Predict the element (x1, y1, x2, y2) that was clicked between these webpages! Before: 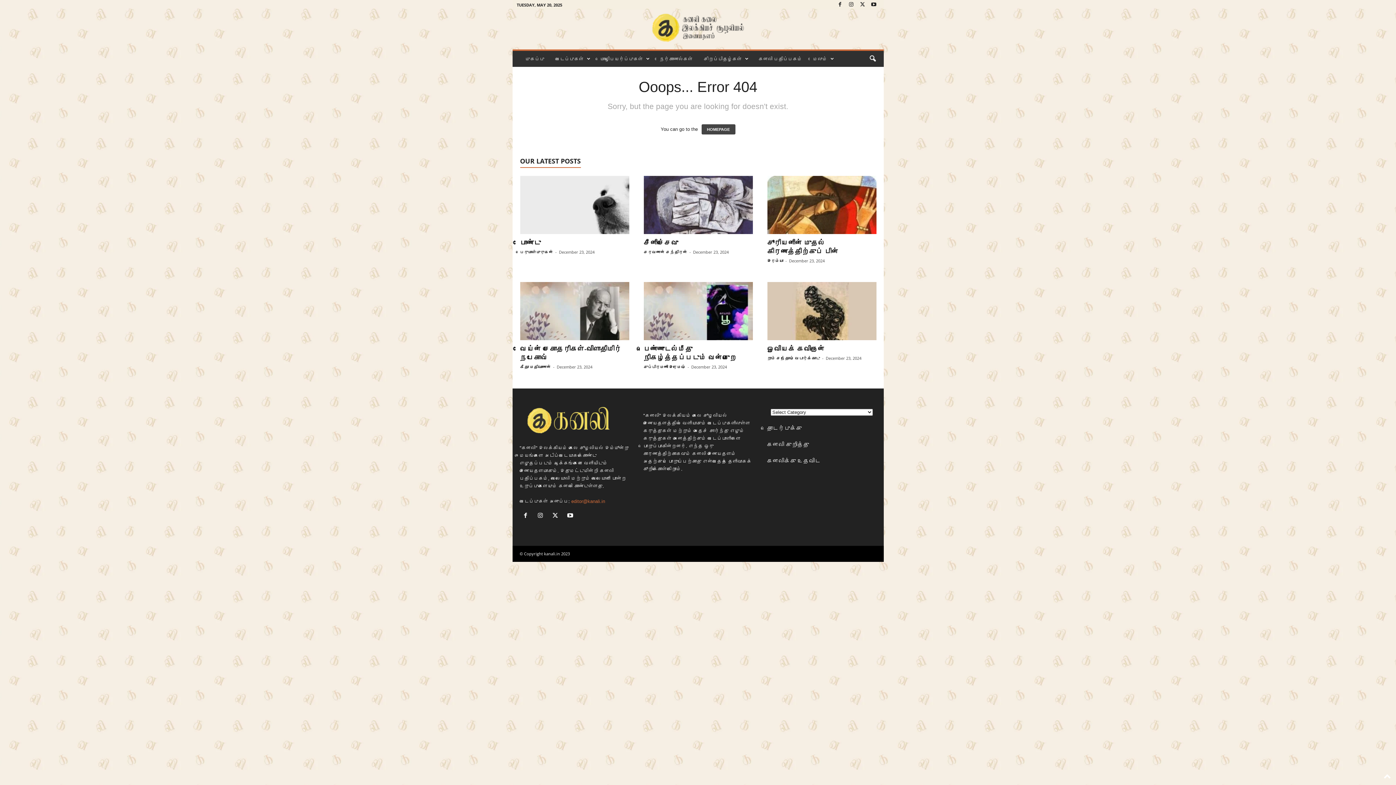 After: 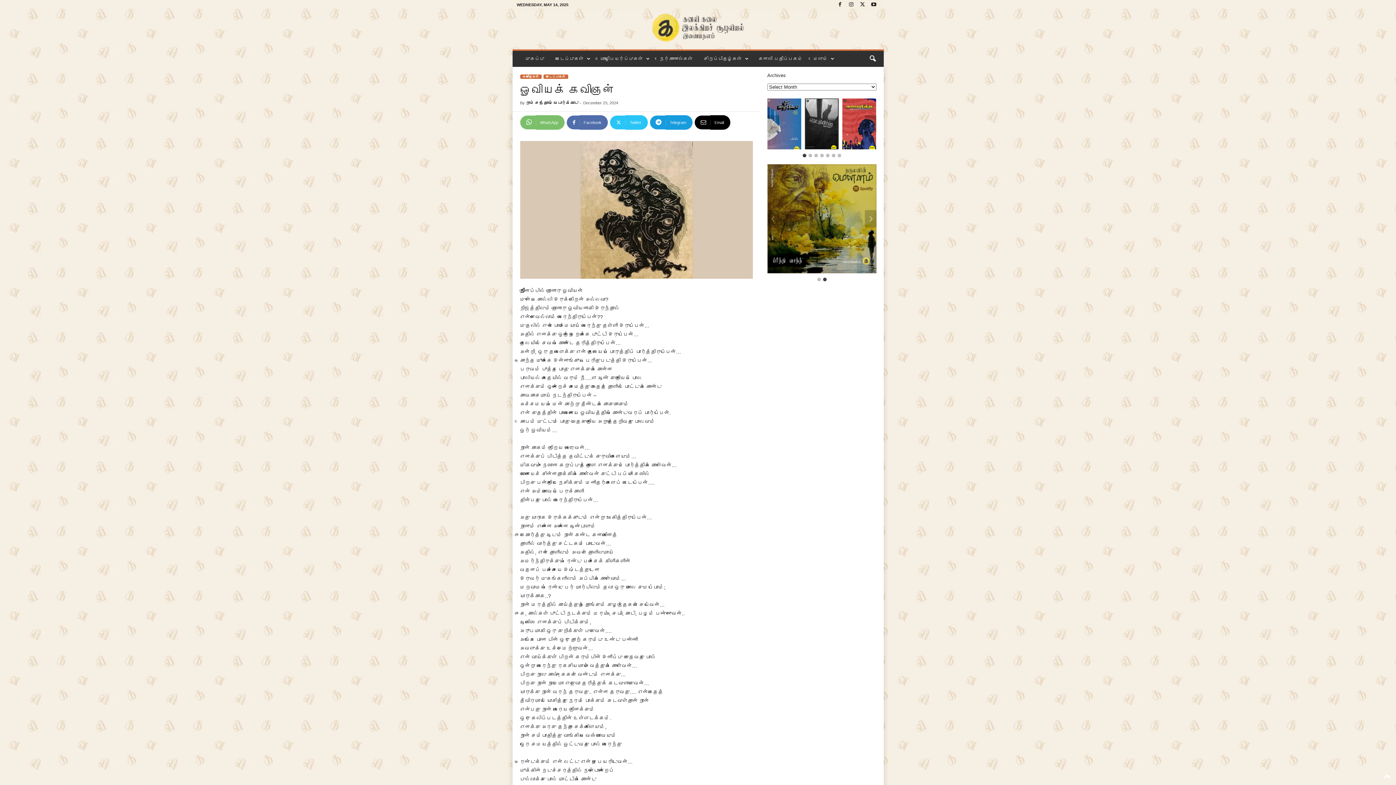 Action: bbox: (767, 282, 876, 340)